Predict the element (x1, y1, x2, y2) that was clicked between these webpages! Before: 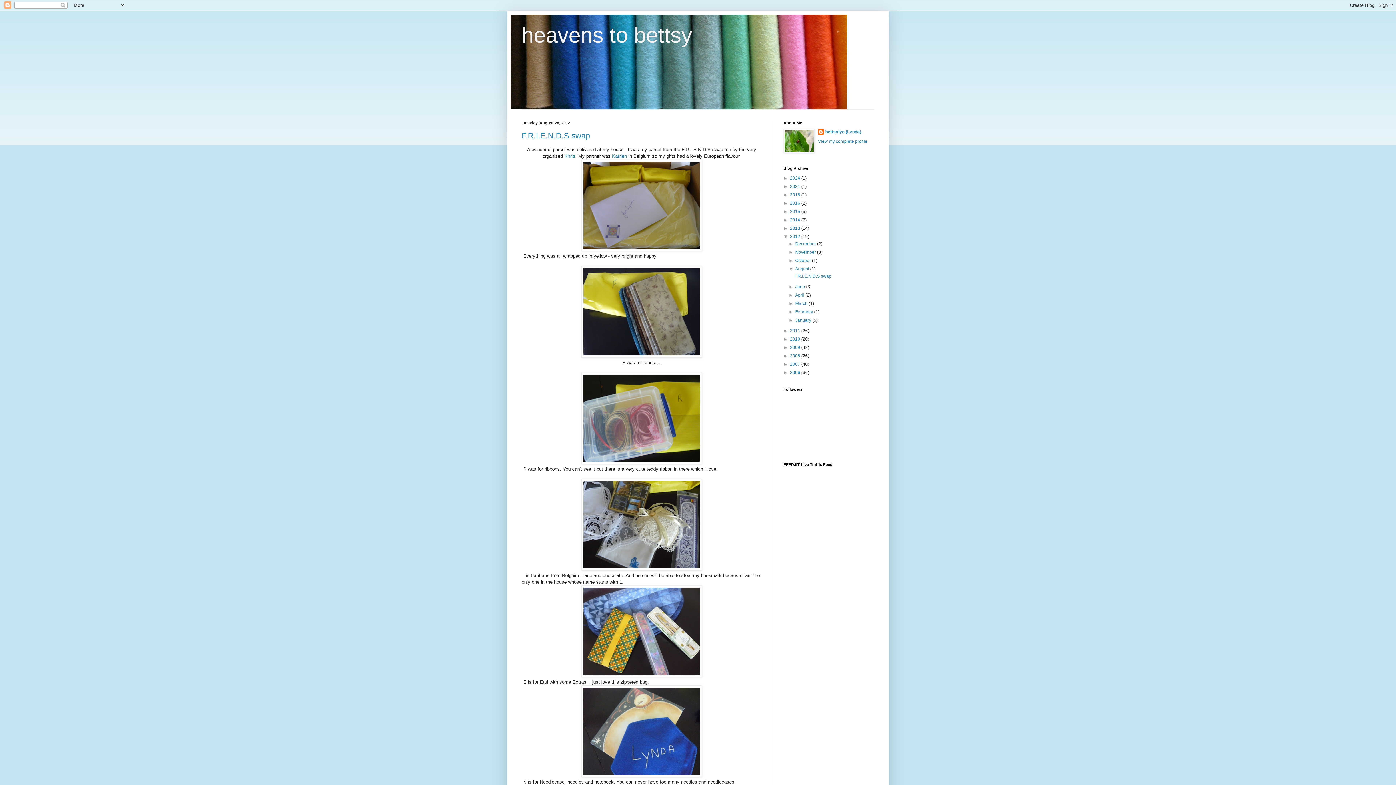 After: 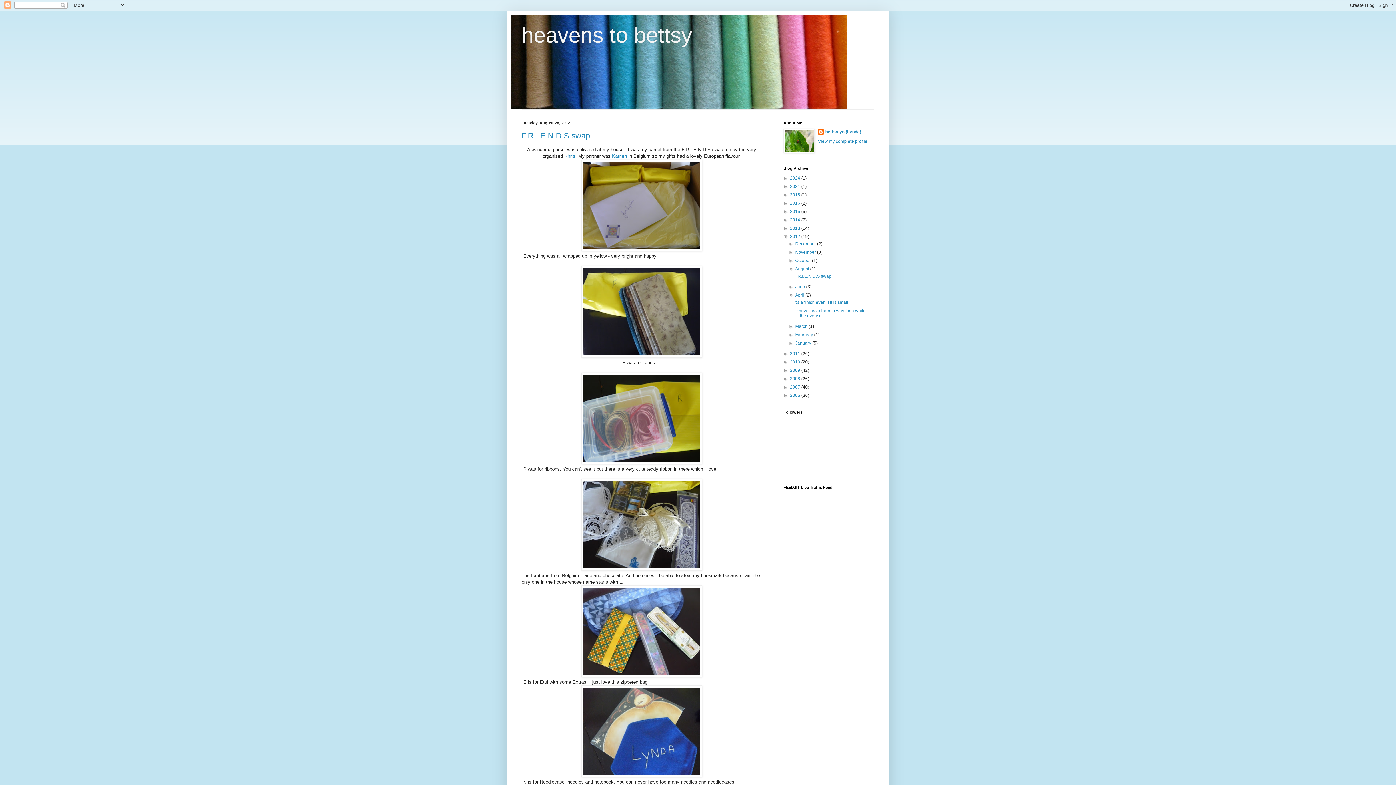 Action: bbox: (788, 292, 795, 297) label: ►  